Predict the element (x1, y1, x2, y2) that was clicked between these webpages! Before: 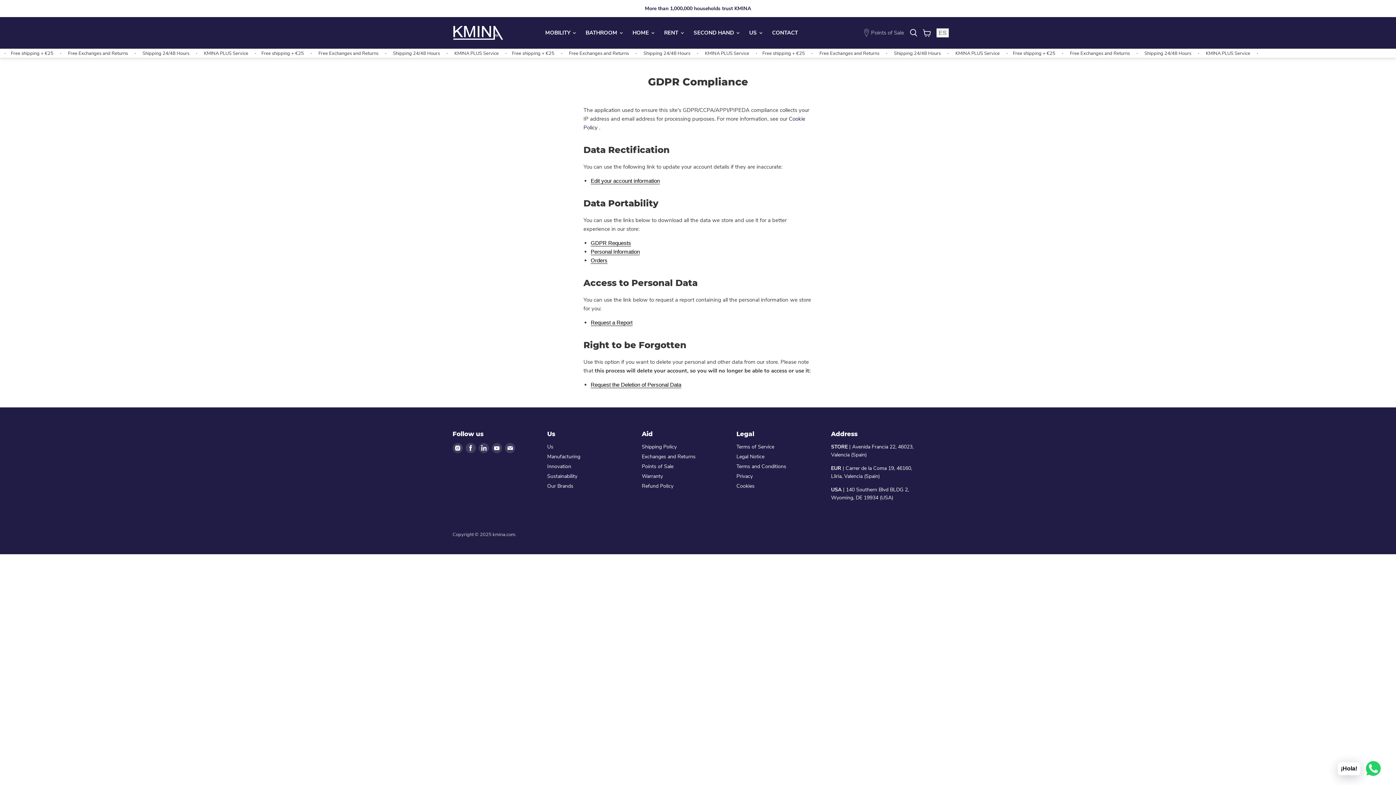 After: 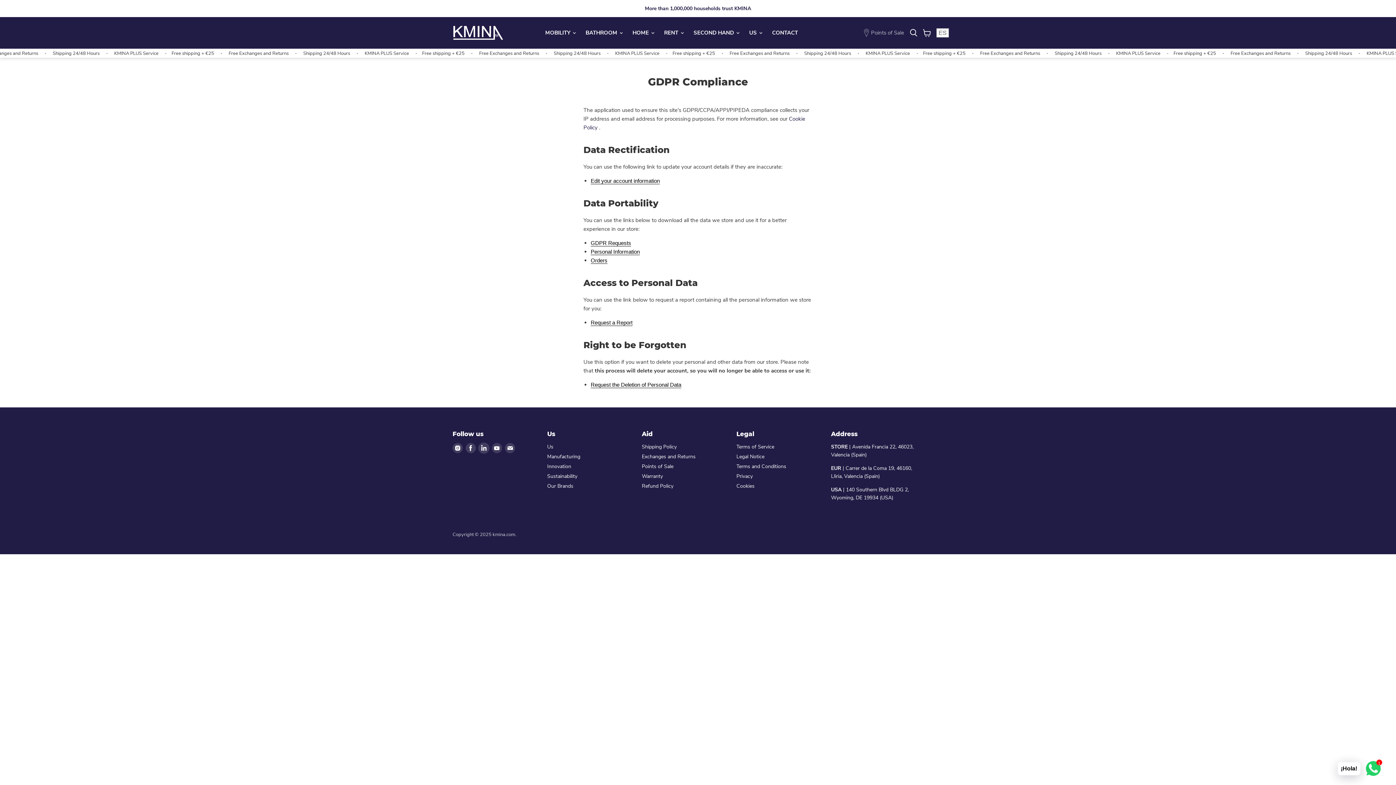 Action: label: Find us on LinkedIn bbox: (478, 443, 489, 453)